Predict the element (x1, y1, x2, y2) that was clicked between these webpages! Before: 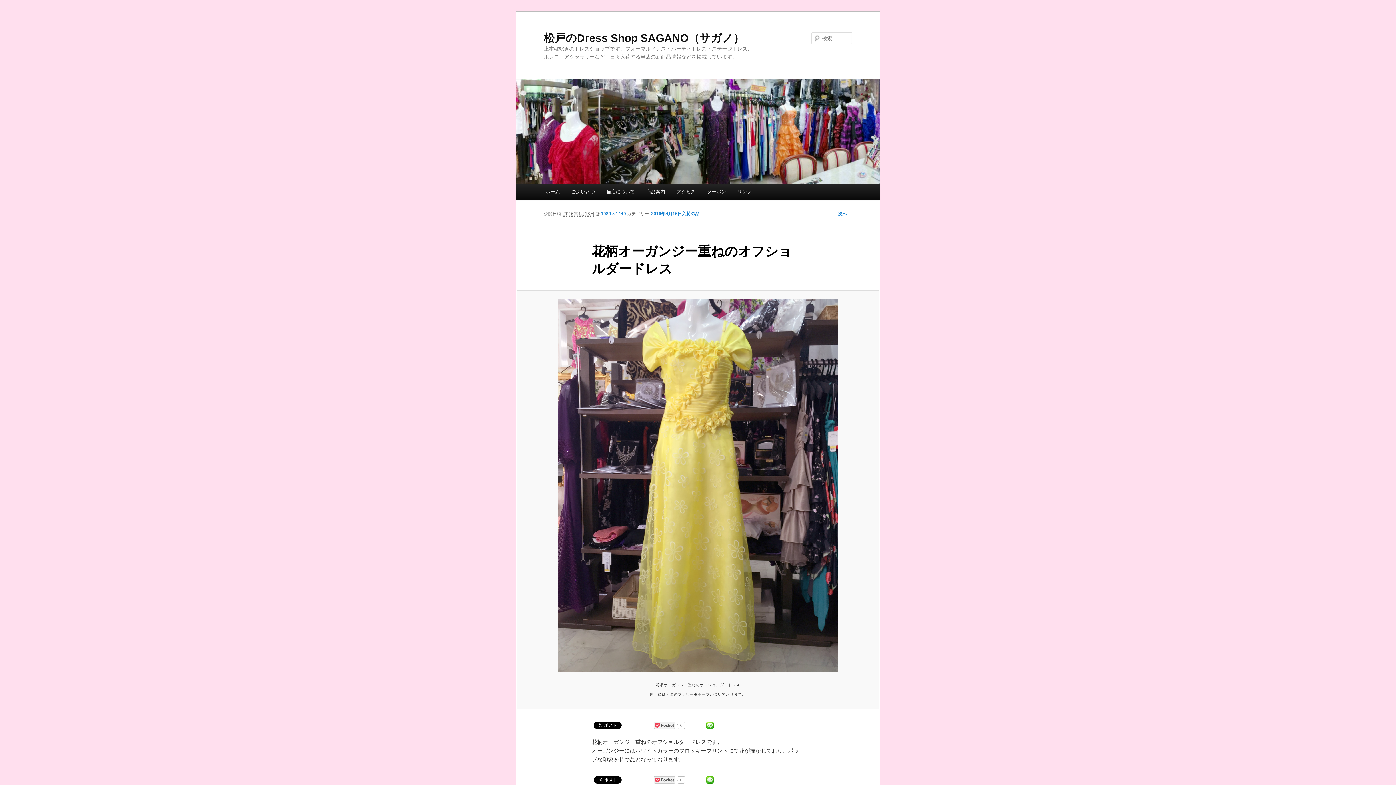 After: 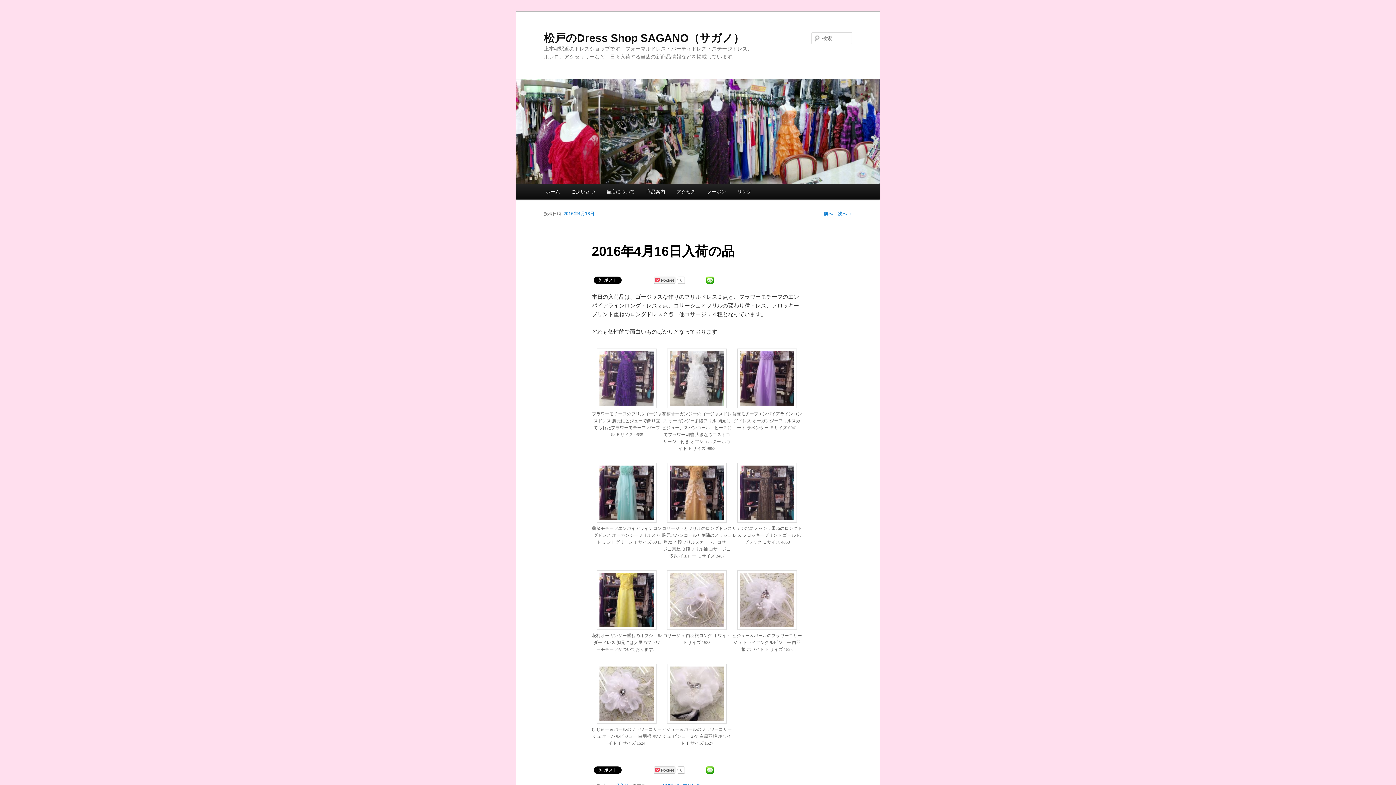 Action: bbox: (651, 211, 699, 216) label: 2016年4月16日入荷の品